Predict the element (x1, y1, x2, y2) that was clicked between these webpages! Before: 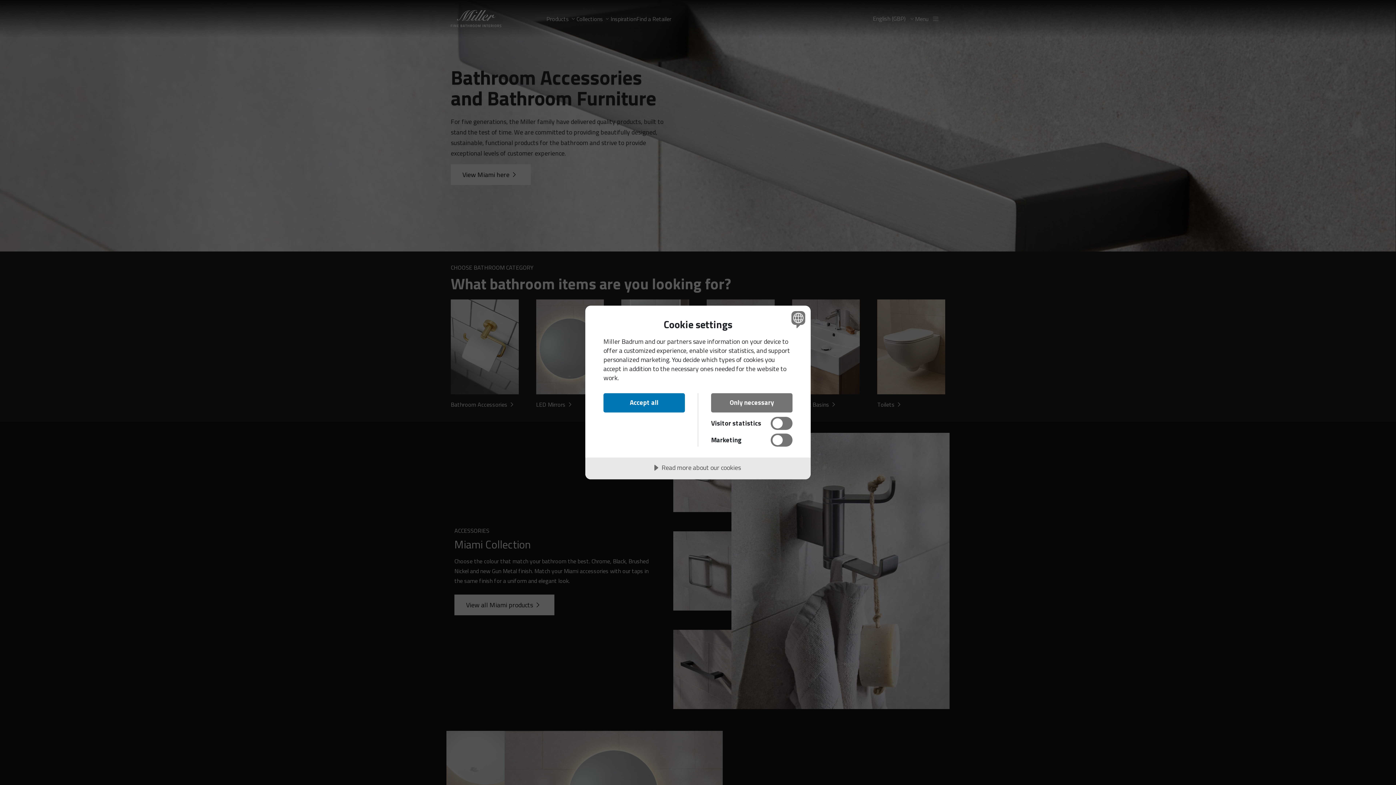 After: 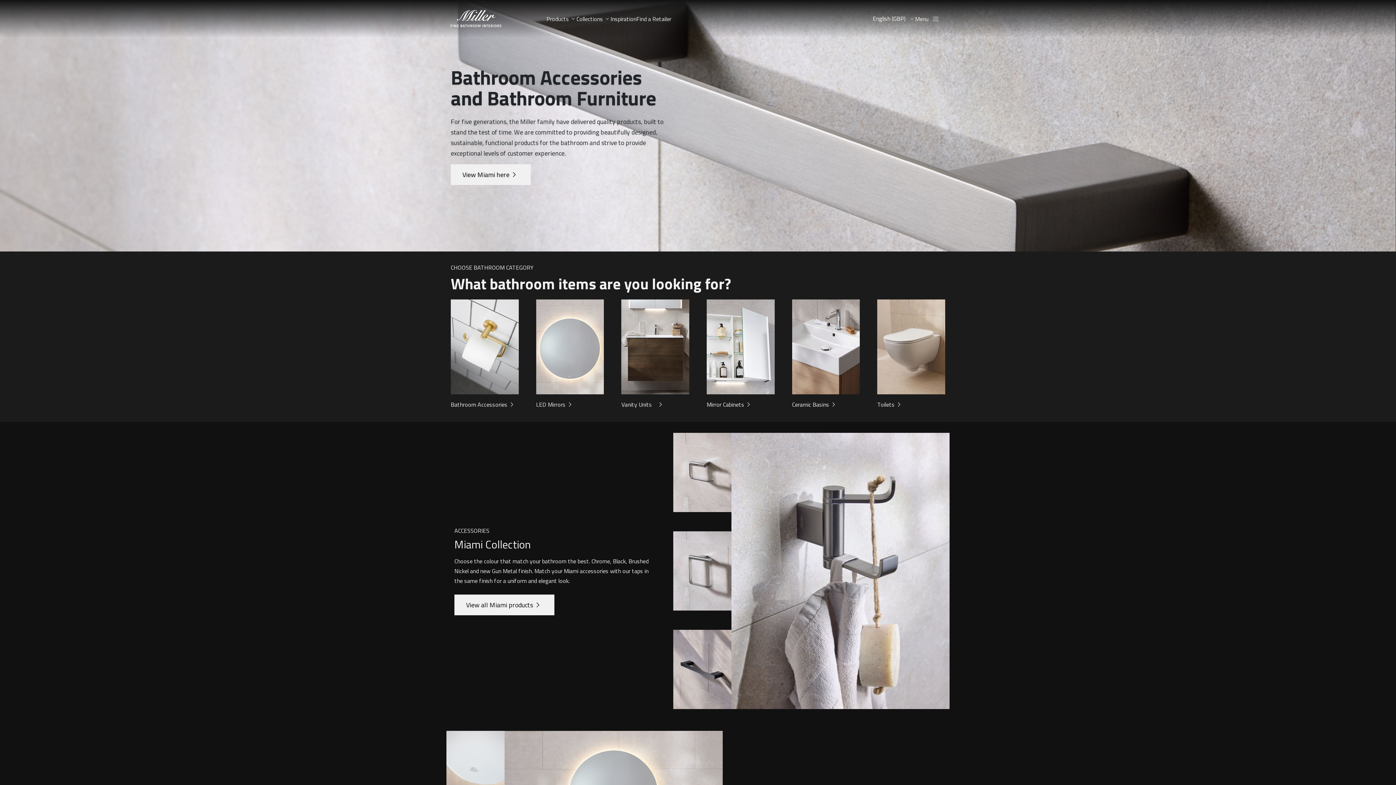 Action: bbox: (603, 393, 685, 412) label: Accept all